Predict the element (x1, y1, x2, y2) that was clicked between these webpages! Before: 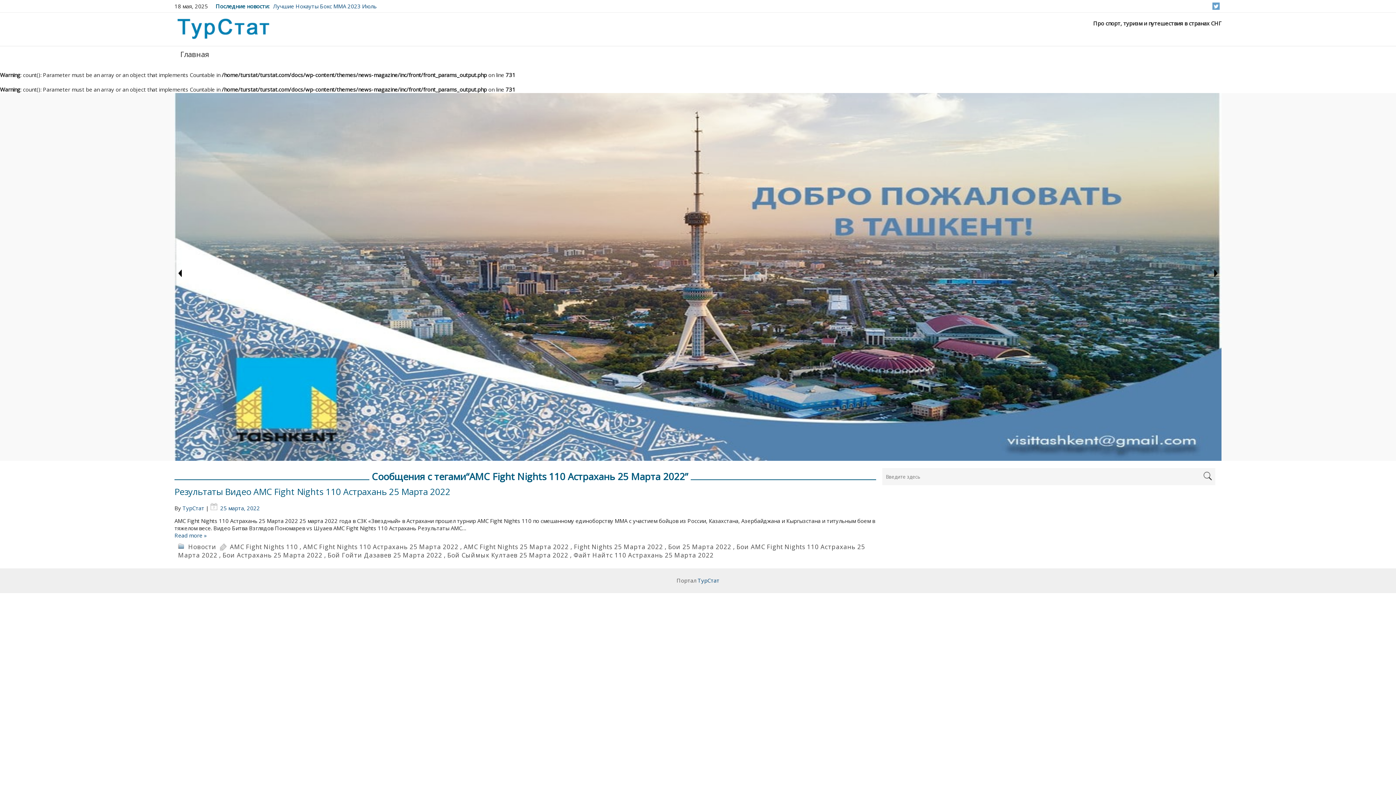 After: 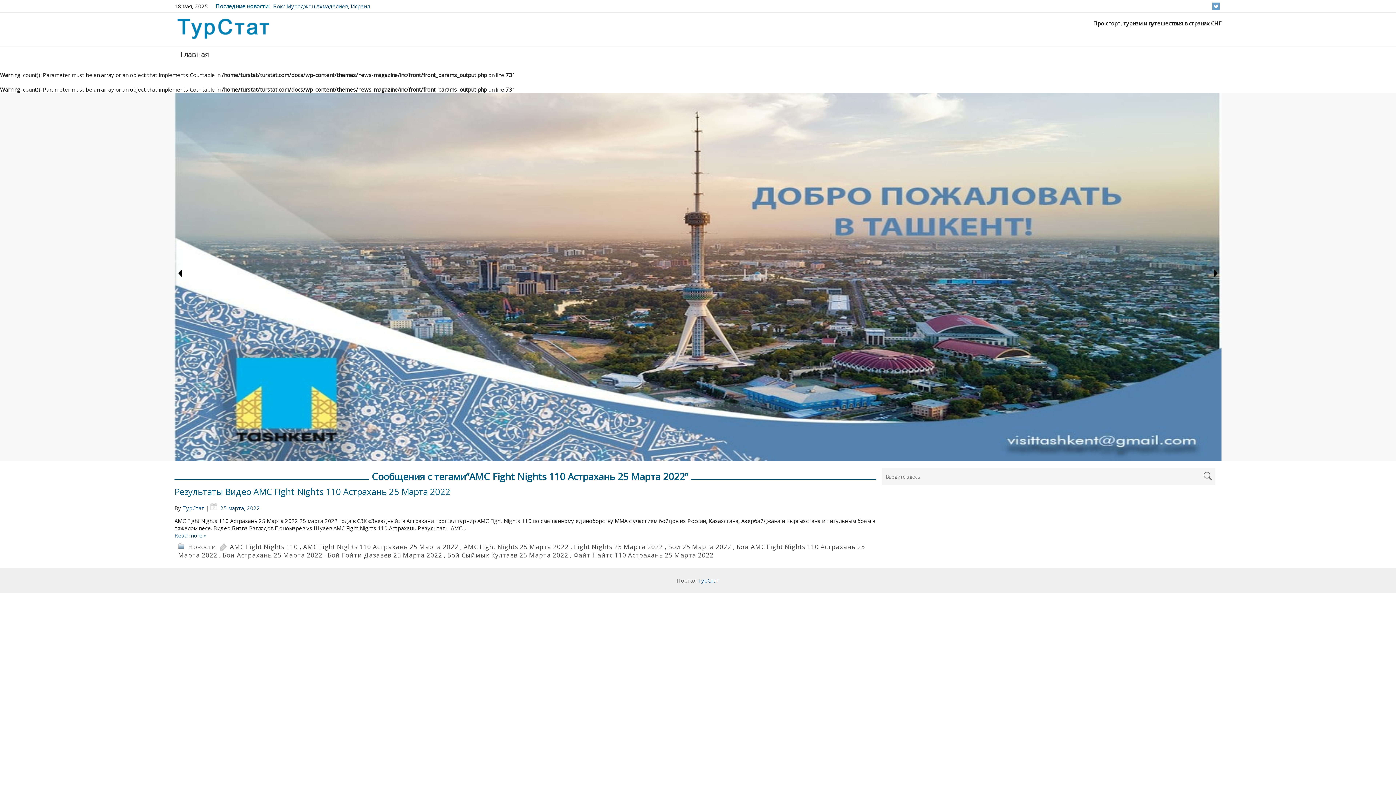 Action: bbox: (1214, 266, 1218, 277)